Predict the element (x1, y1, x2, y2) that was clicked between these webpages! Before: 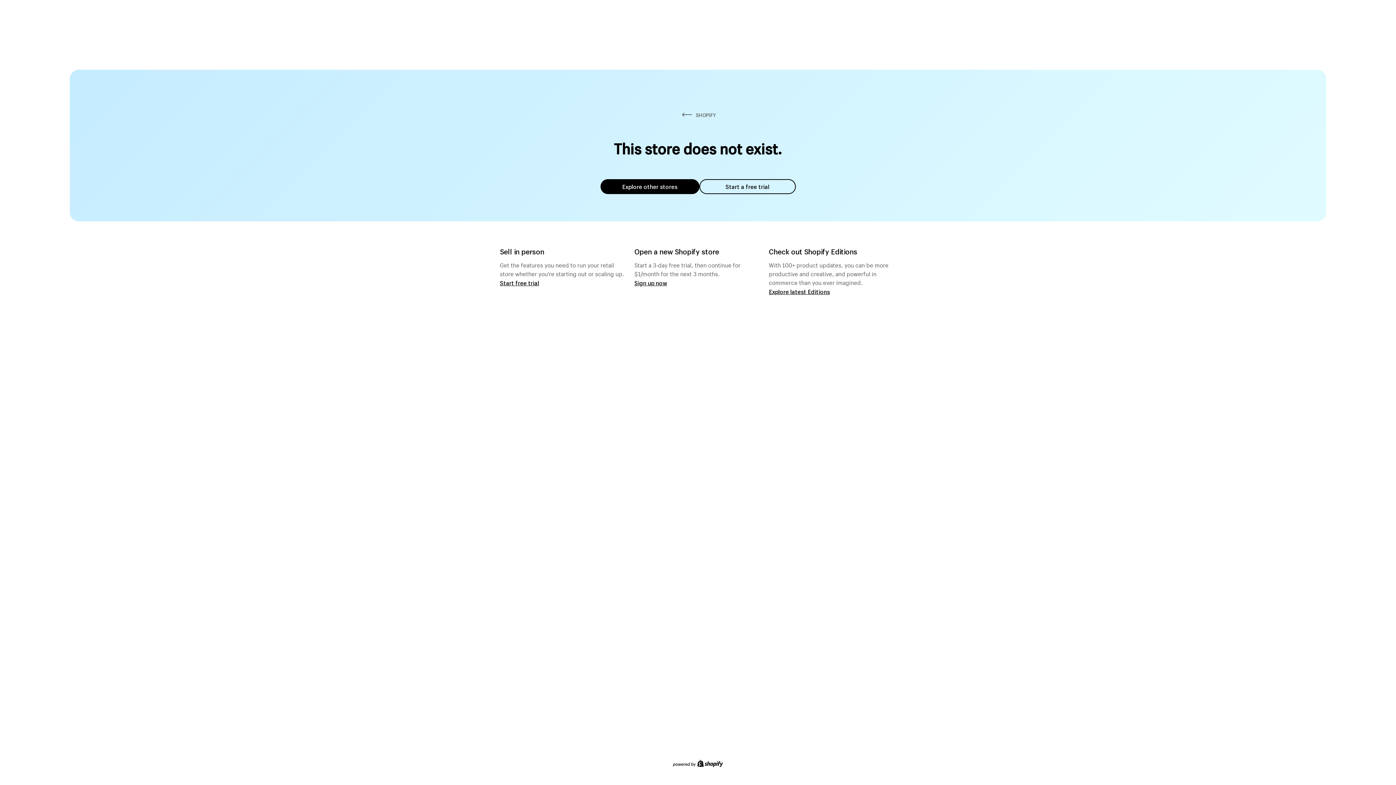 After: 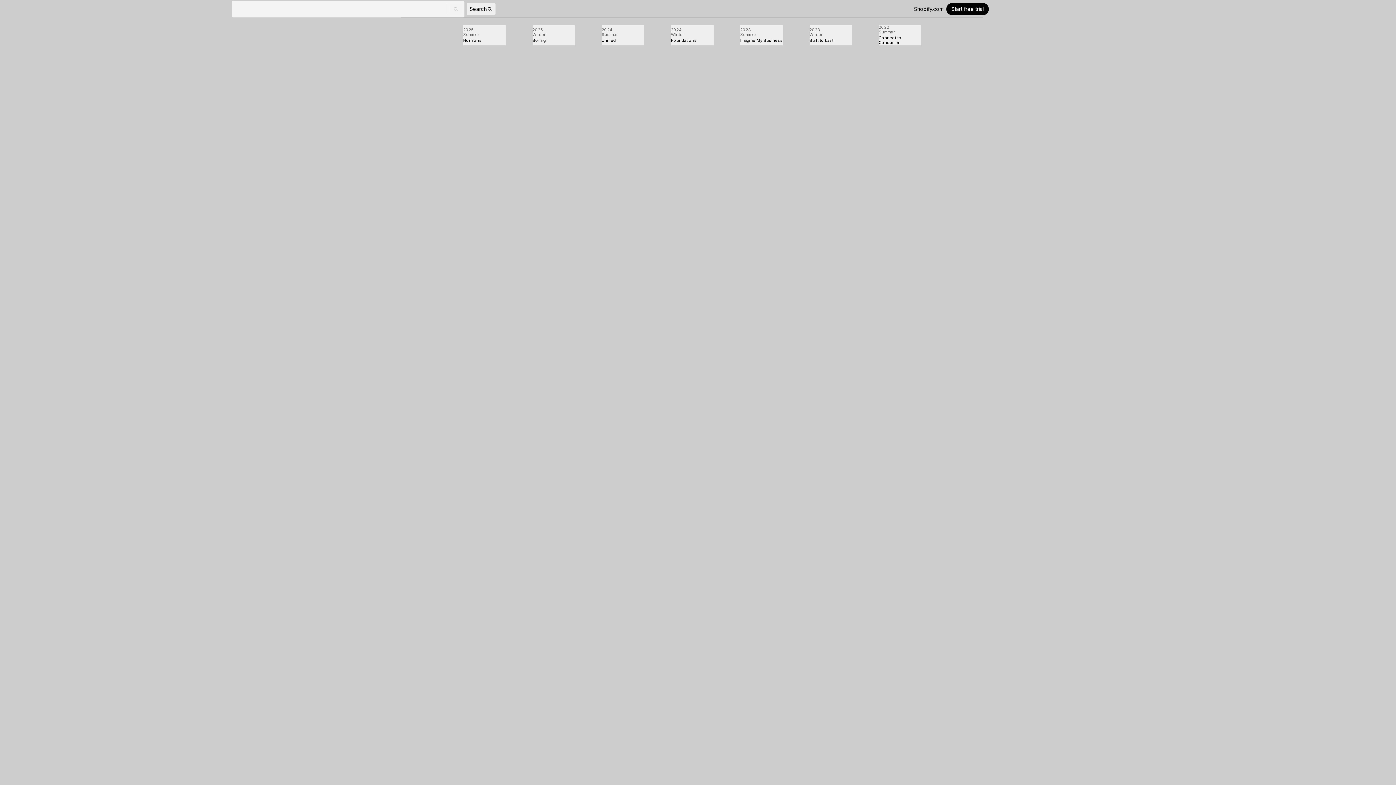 Action: label: Explore latest Editions bbox: (769, 287, 830, 295)